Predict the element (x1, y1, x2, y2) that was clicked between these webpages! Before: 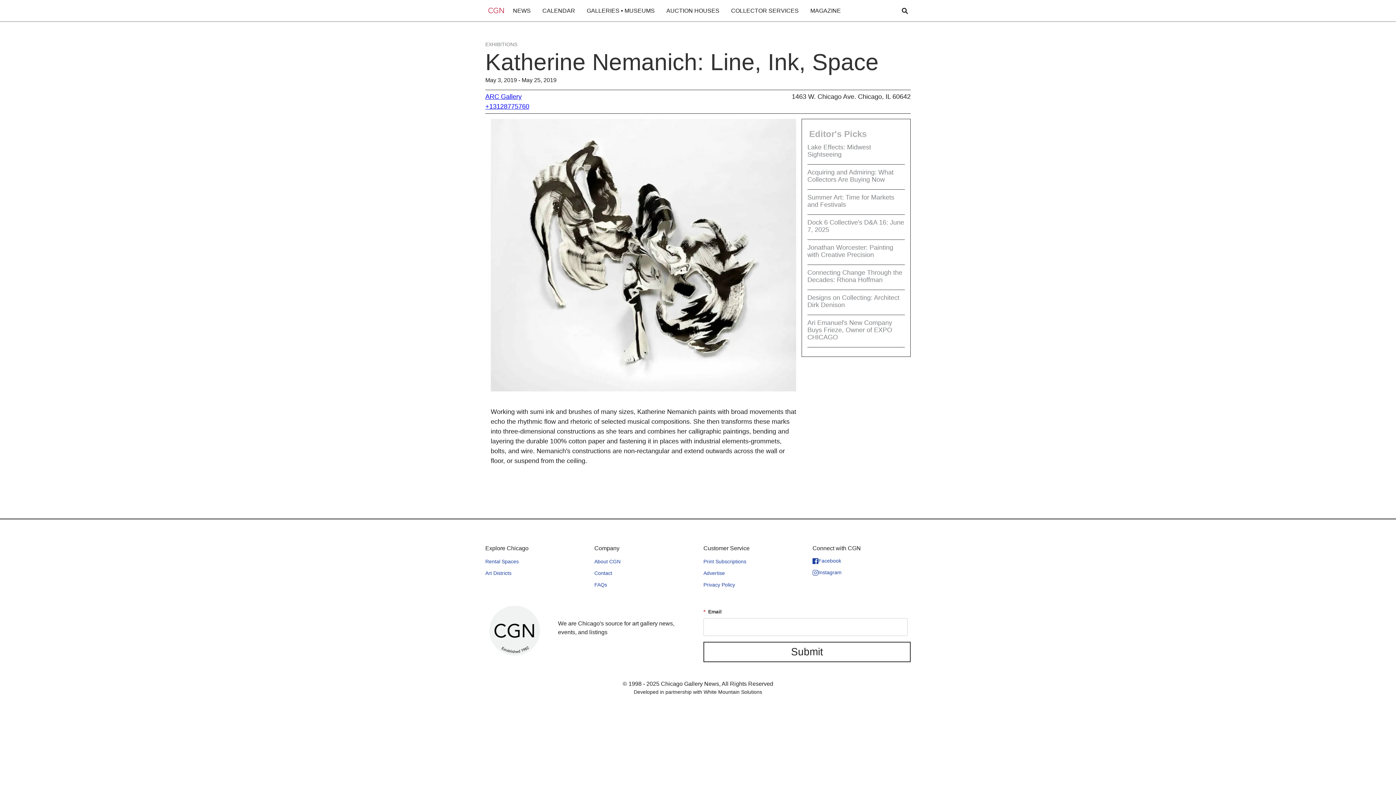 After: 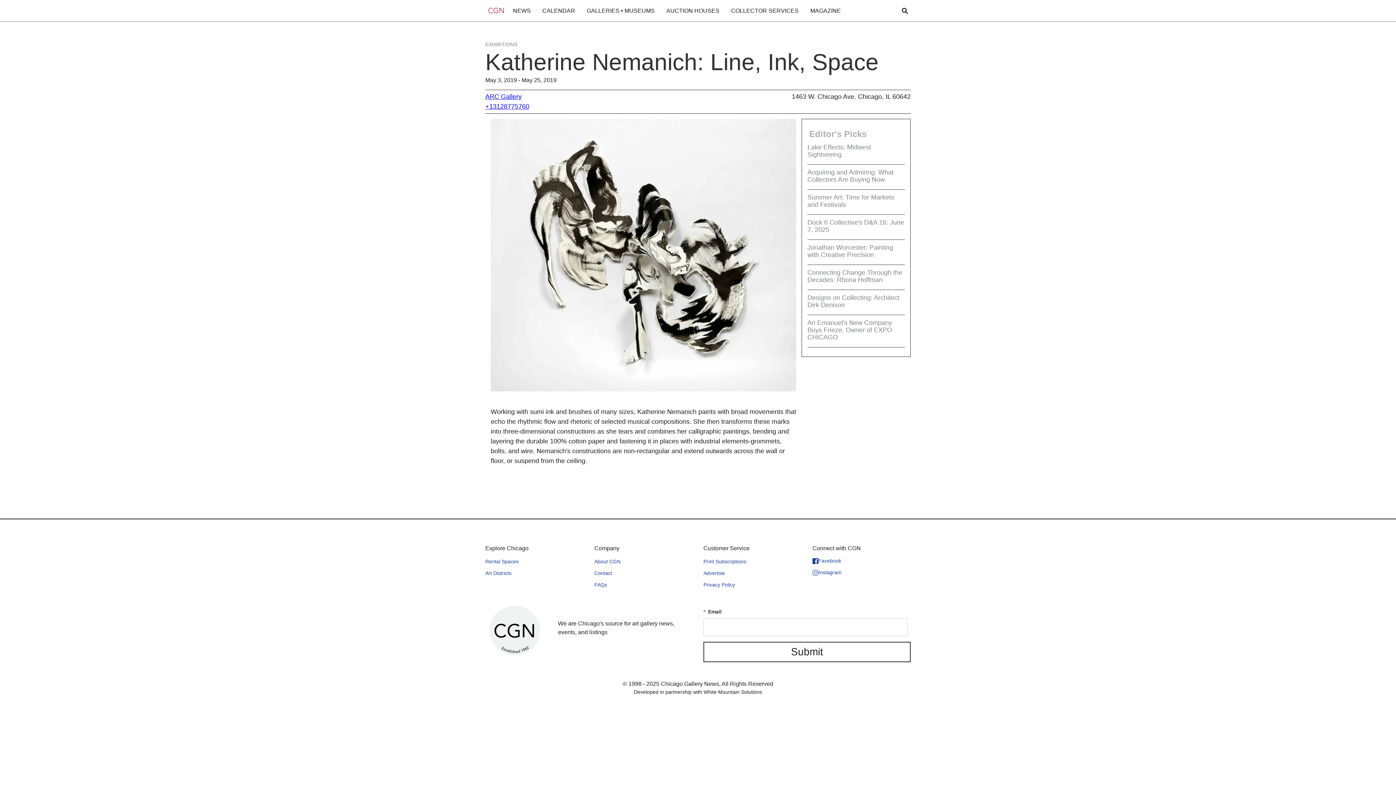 Action: label: Submit bbox: (703, 642, 910, 662)